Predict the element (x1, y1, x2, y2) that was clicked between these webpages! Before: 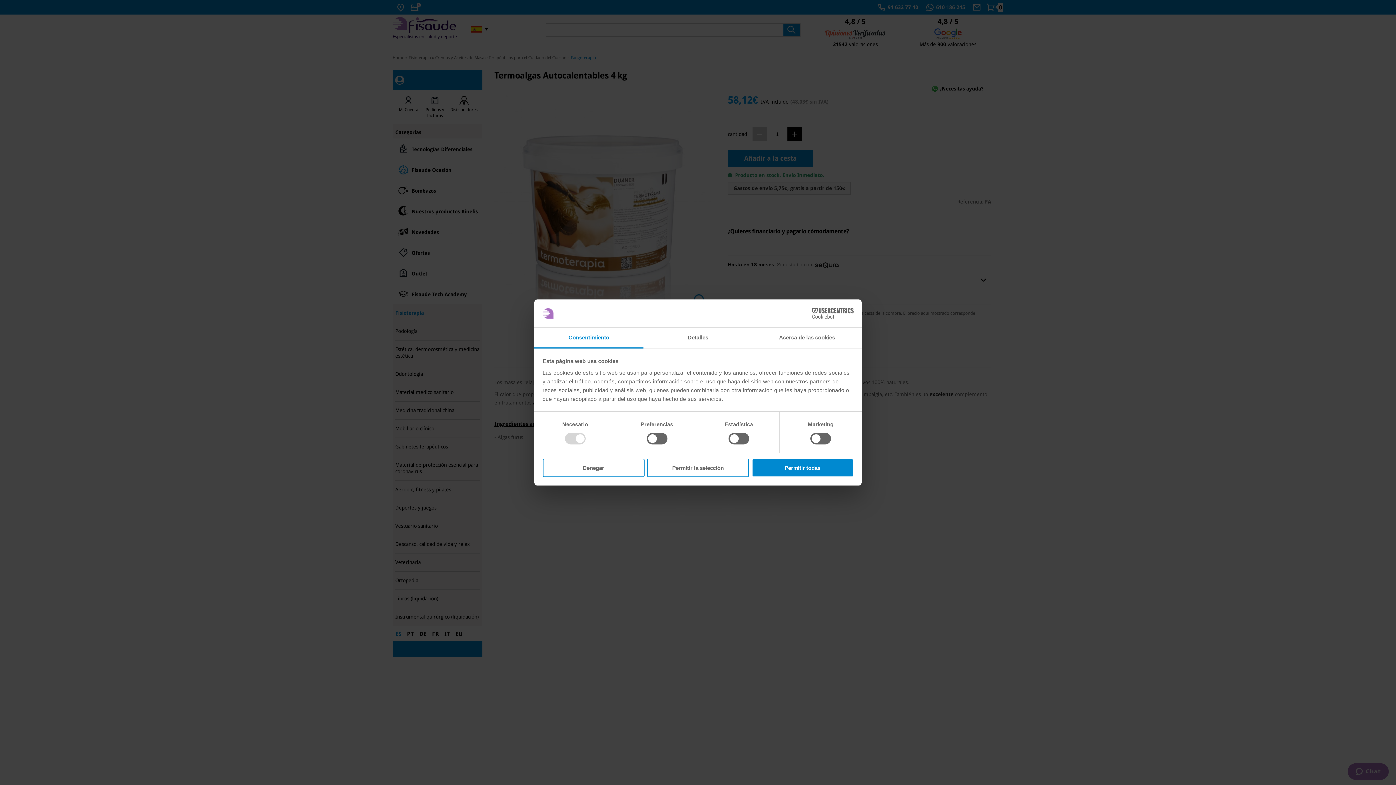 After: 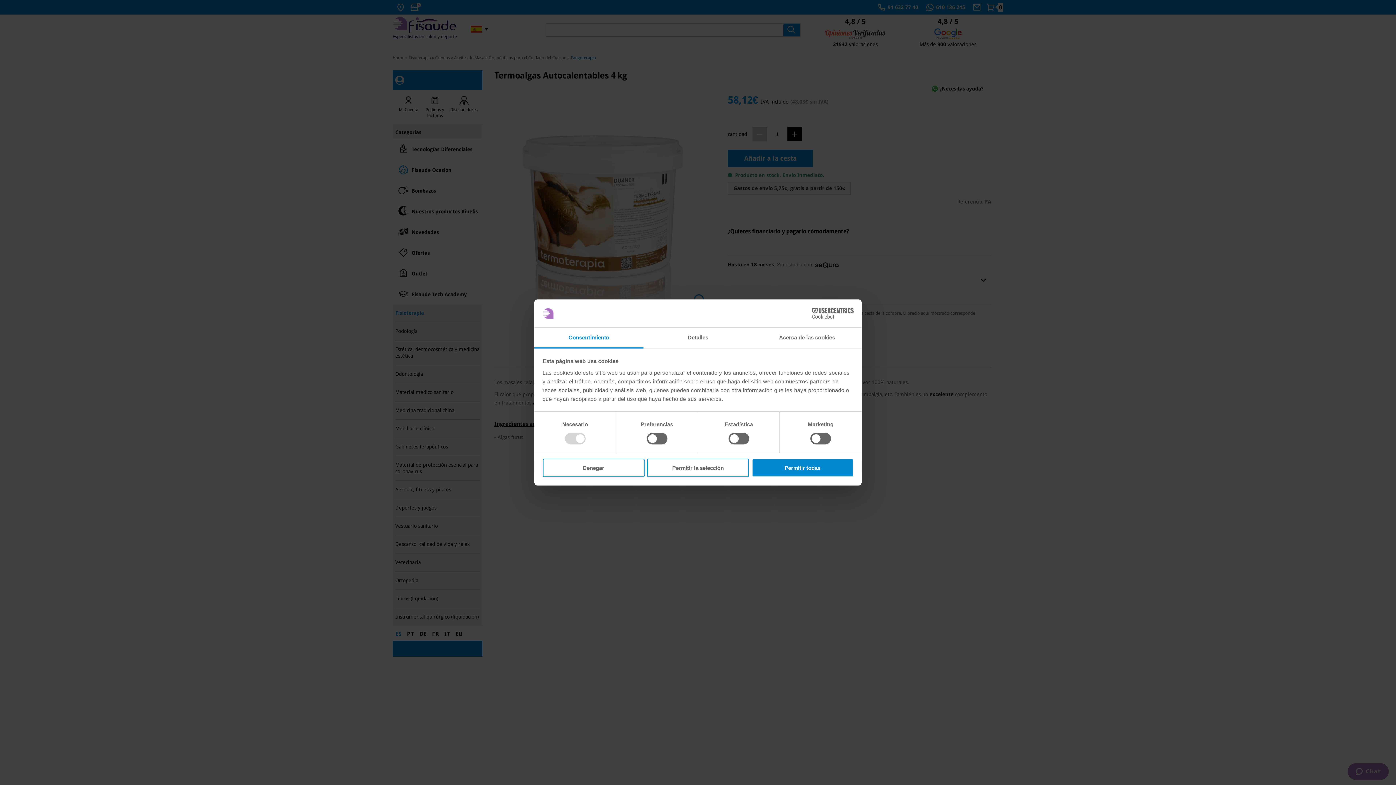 Action: label: Cookiebot - opens in a new window bbox: (790, 308, 853, 319)